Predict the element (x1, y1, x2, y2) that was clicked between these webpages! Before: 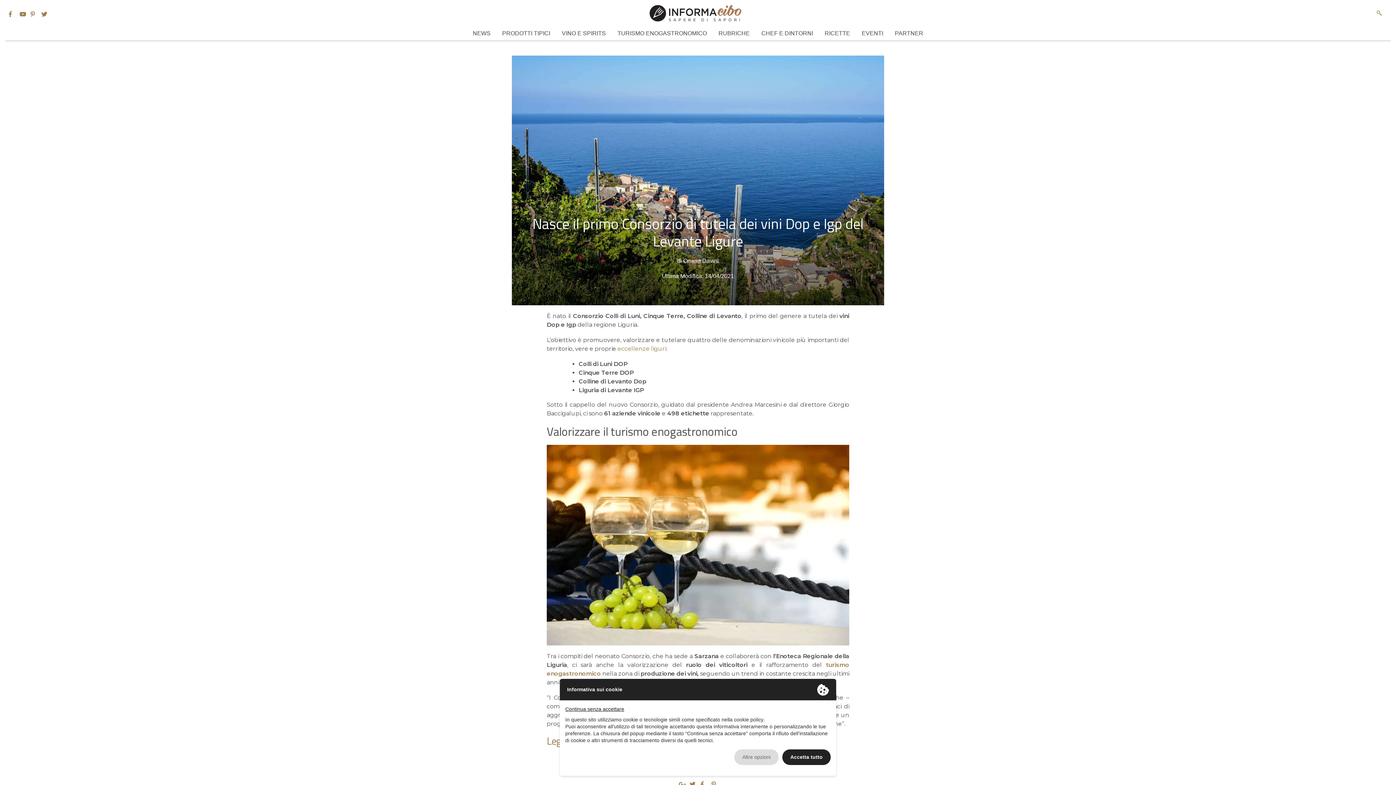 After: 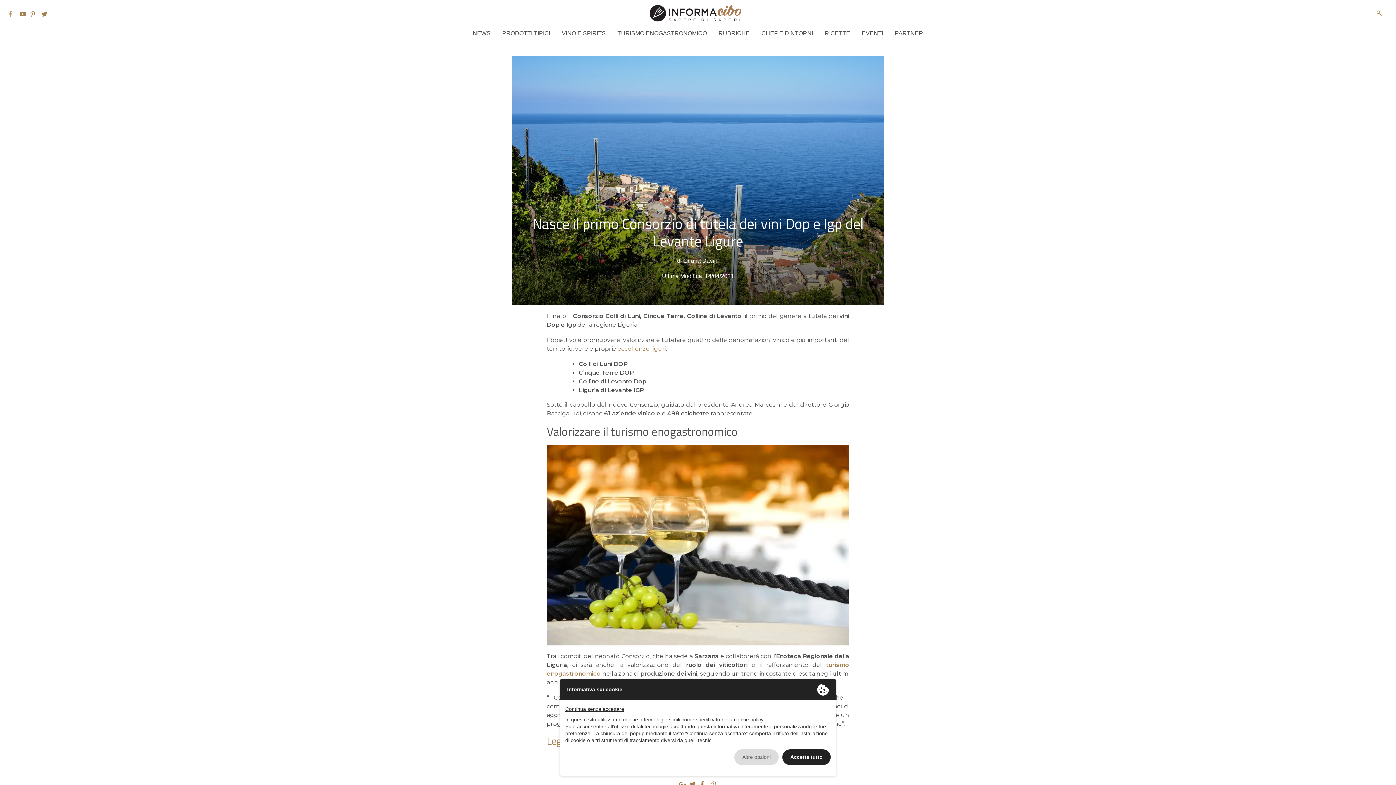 Action: bbox: (8, 11, 12, 17)